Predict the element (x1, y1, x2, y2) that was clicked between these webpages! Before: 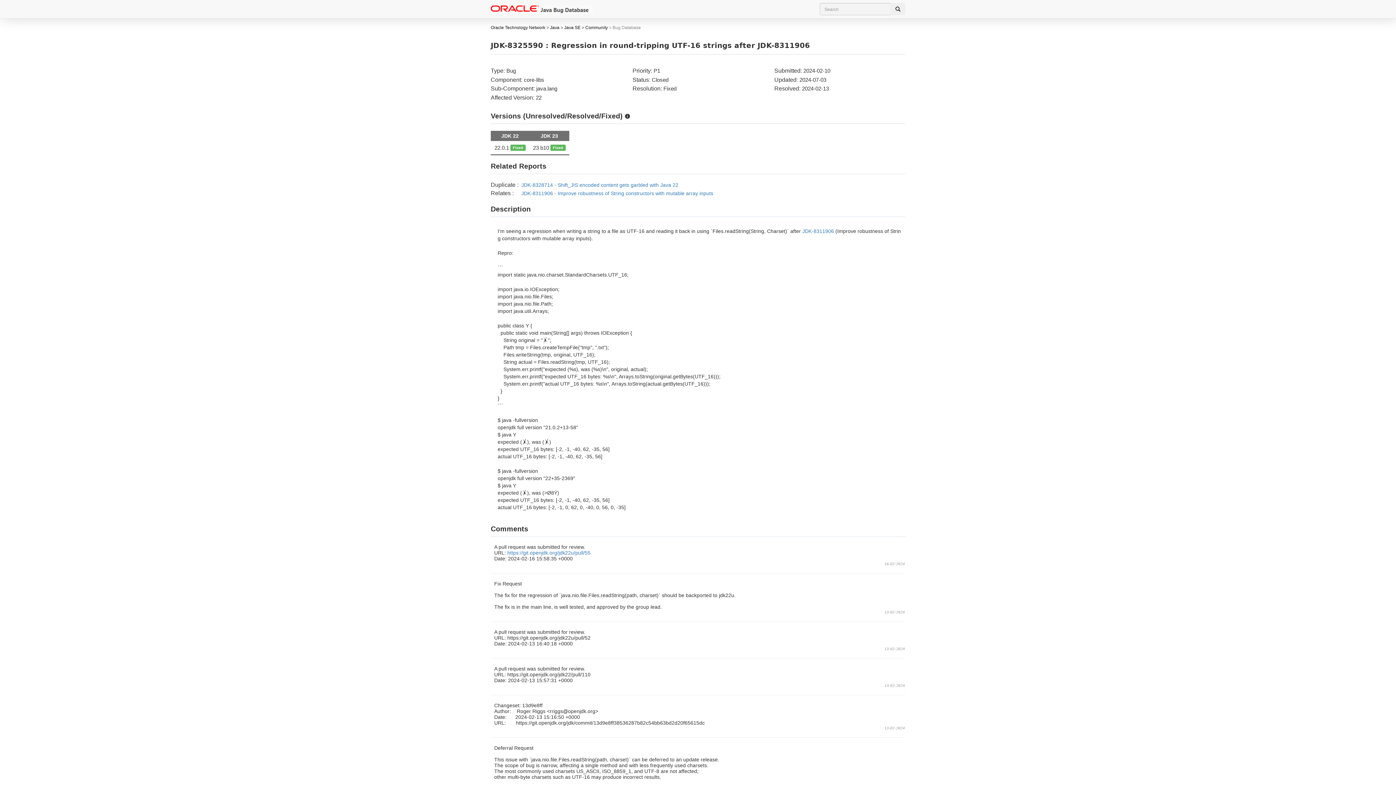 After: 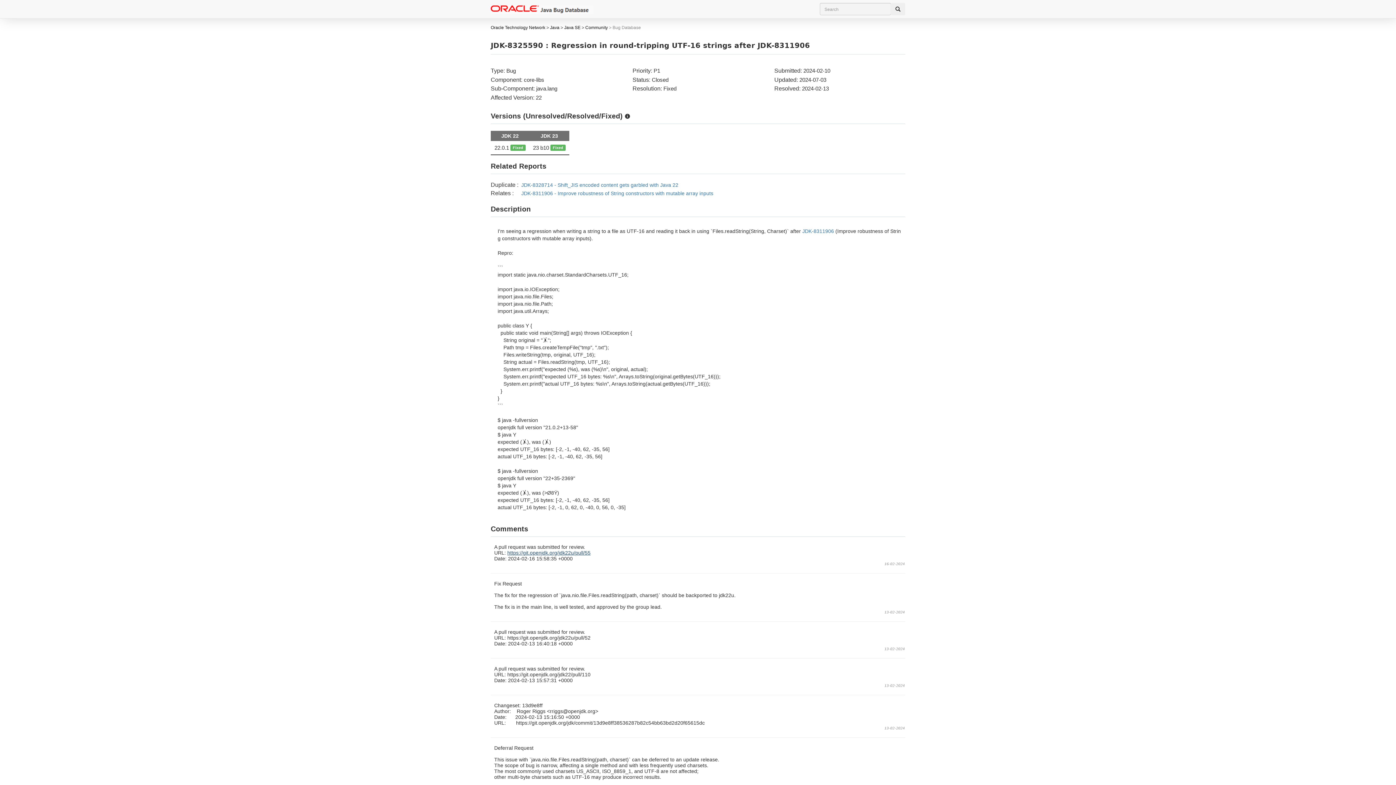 Action: label: https://git.openjdk.org/jdk22u/pull/55 bbox: (507, 550, 590, 555)